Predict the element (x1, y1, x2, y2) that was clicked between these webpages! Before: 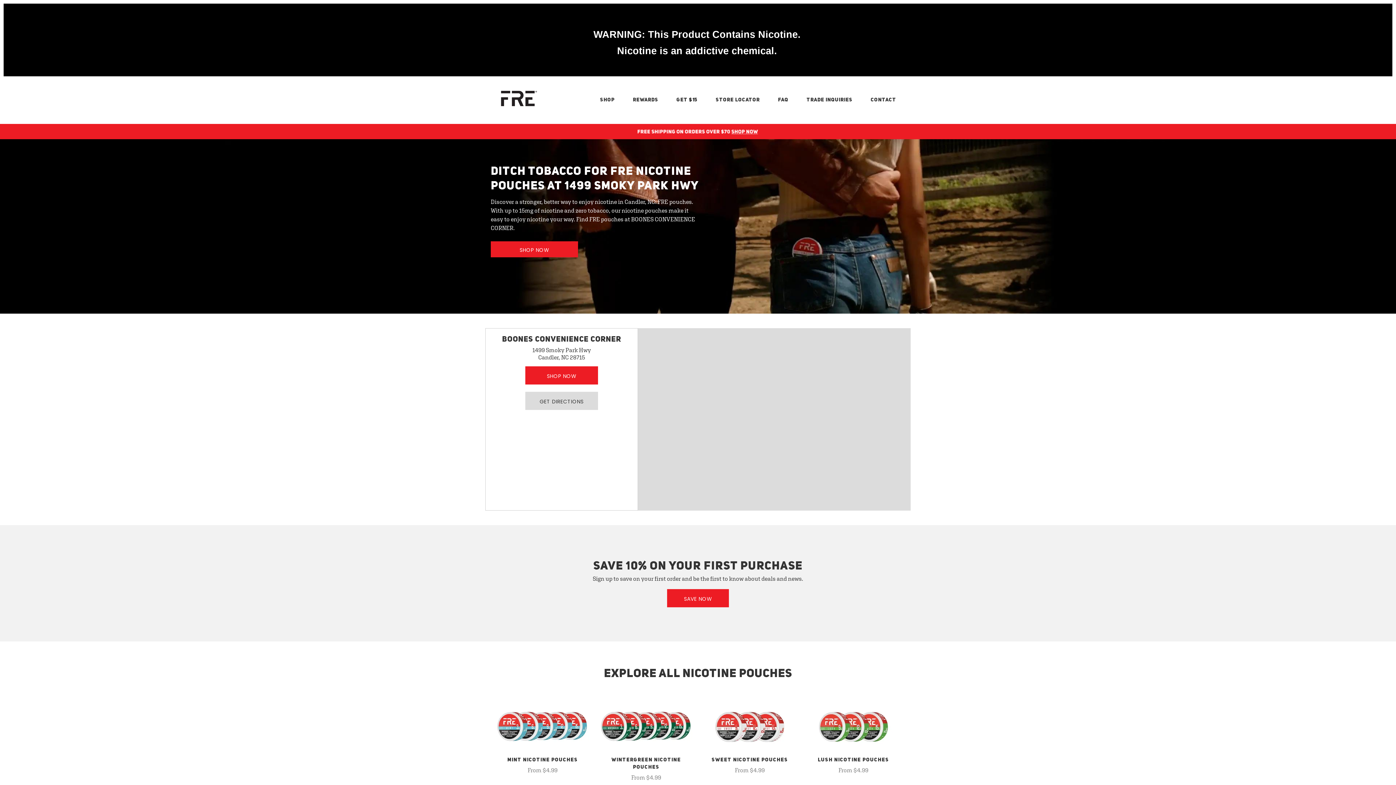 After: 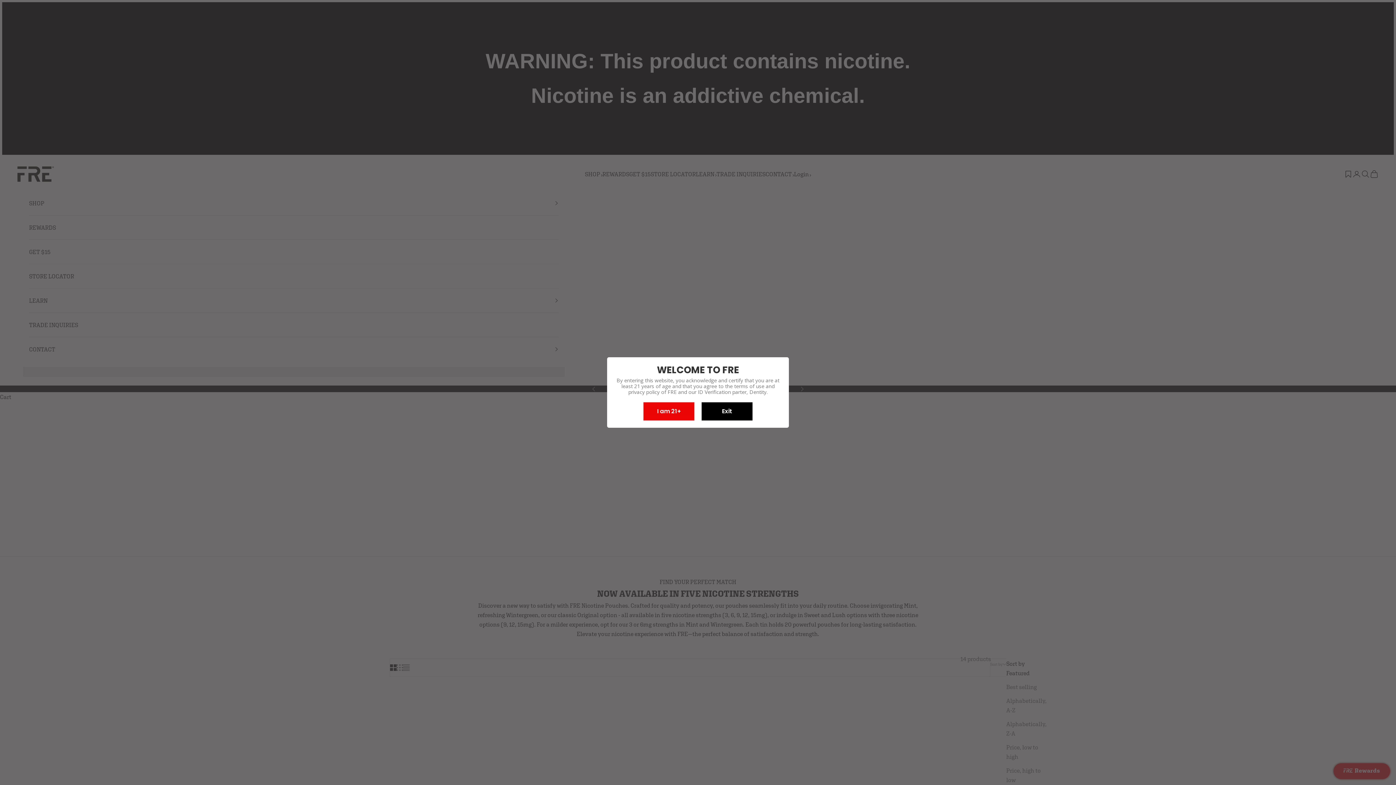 Action: bbox: (600, 96, 614, 118) label: SHOP